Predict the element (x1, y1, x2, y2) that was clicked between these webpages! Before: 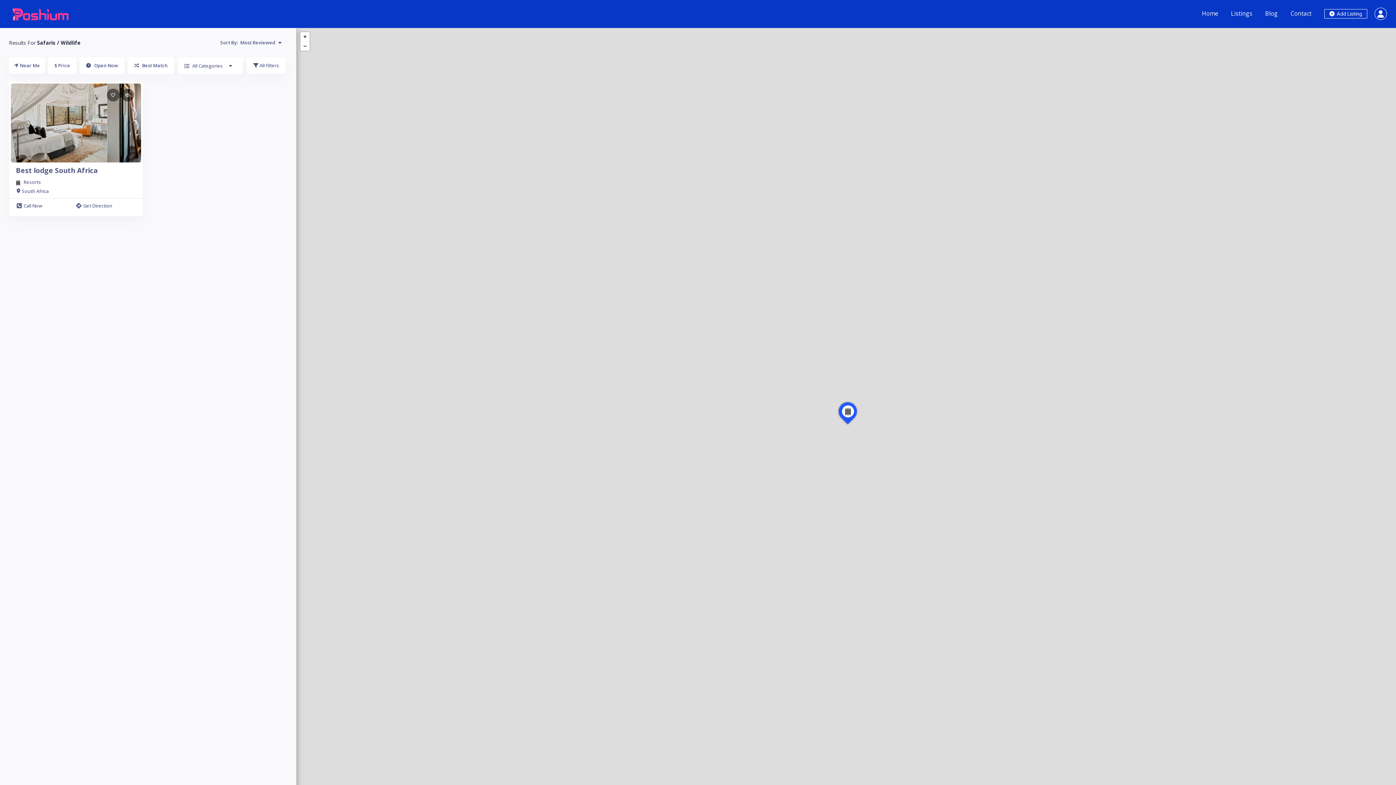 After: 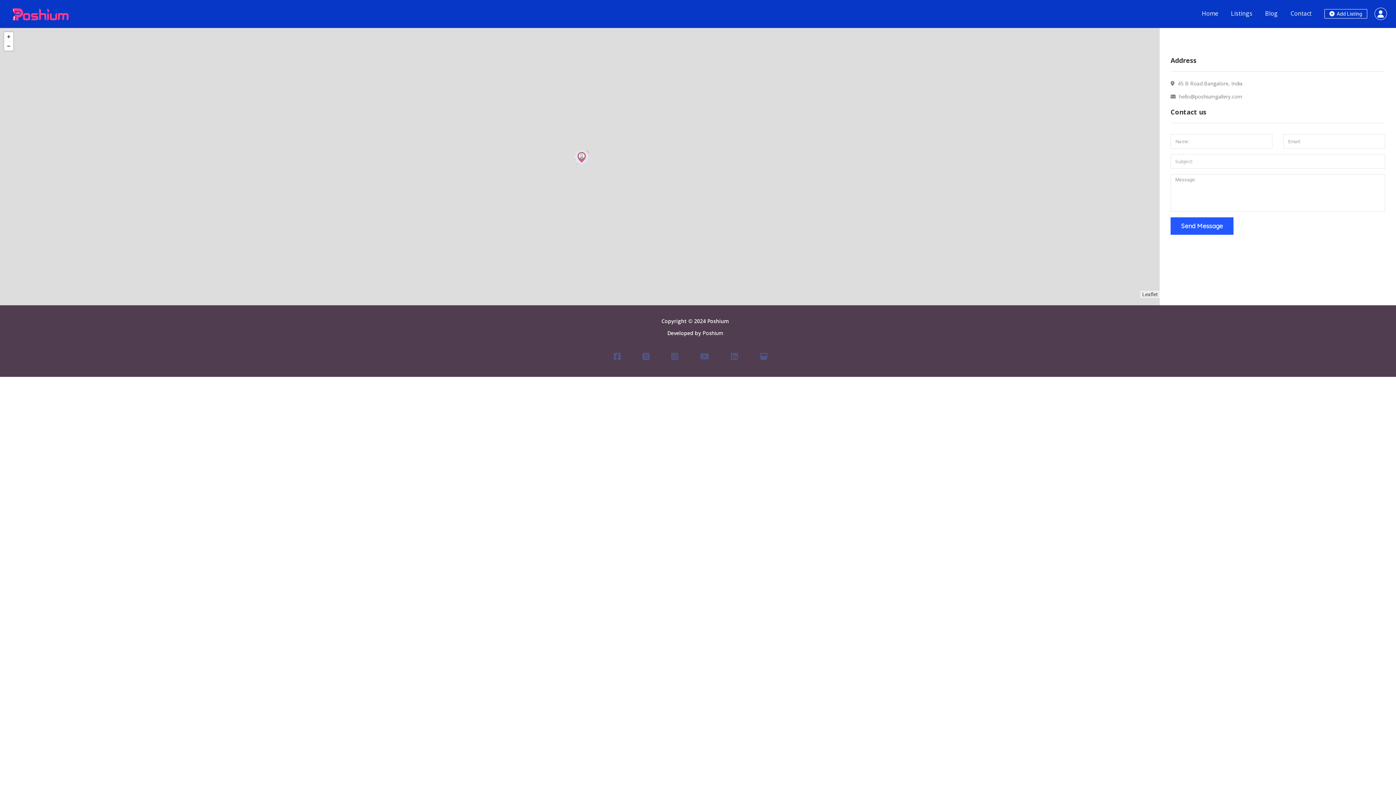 Action: label: Contact bbox: (1290, 9, 1311, 17)